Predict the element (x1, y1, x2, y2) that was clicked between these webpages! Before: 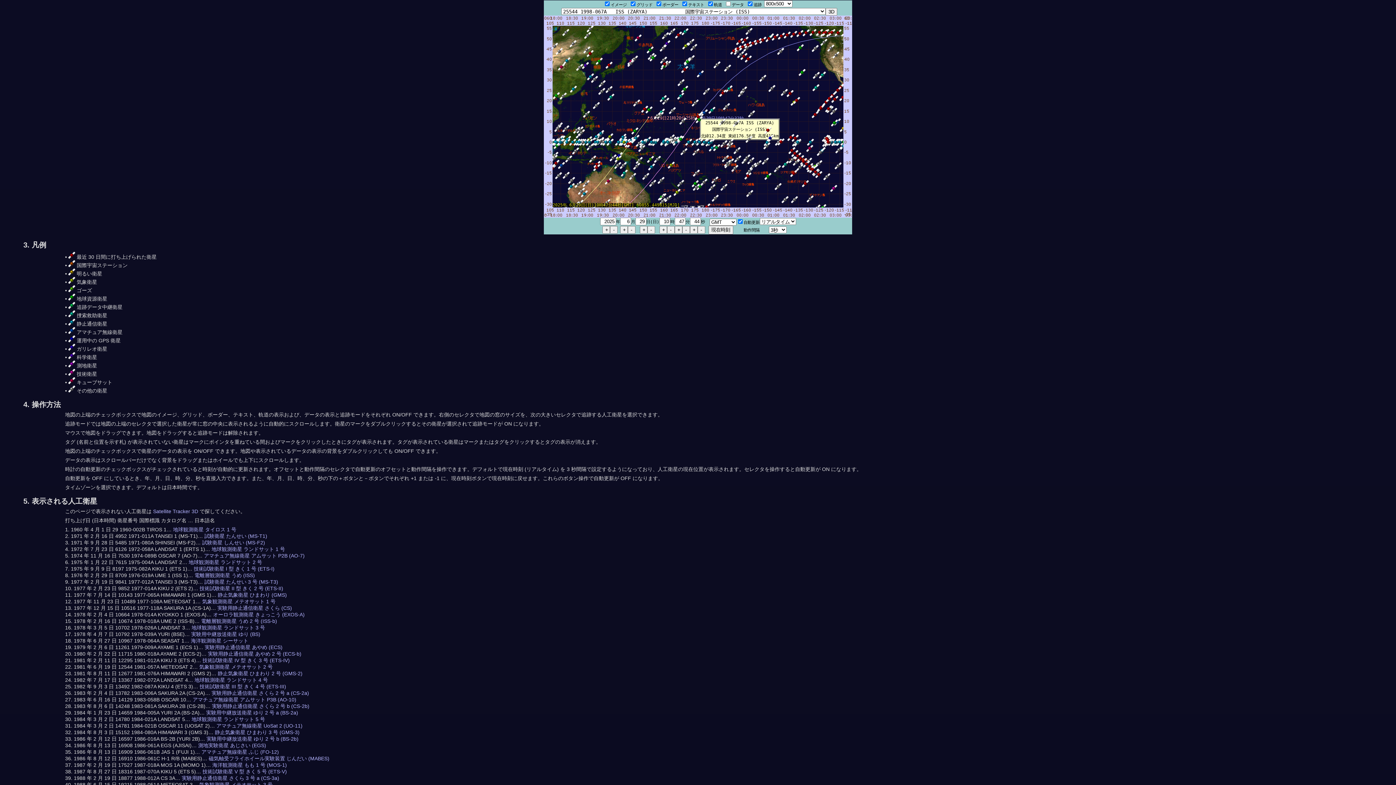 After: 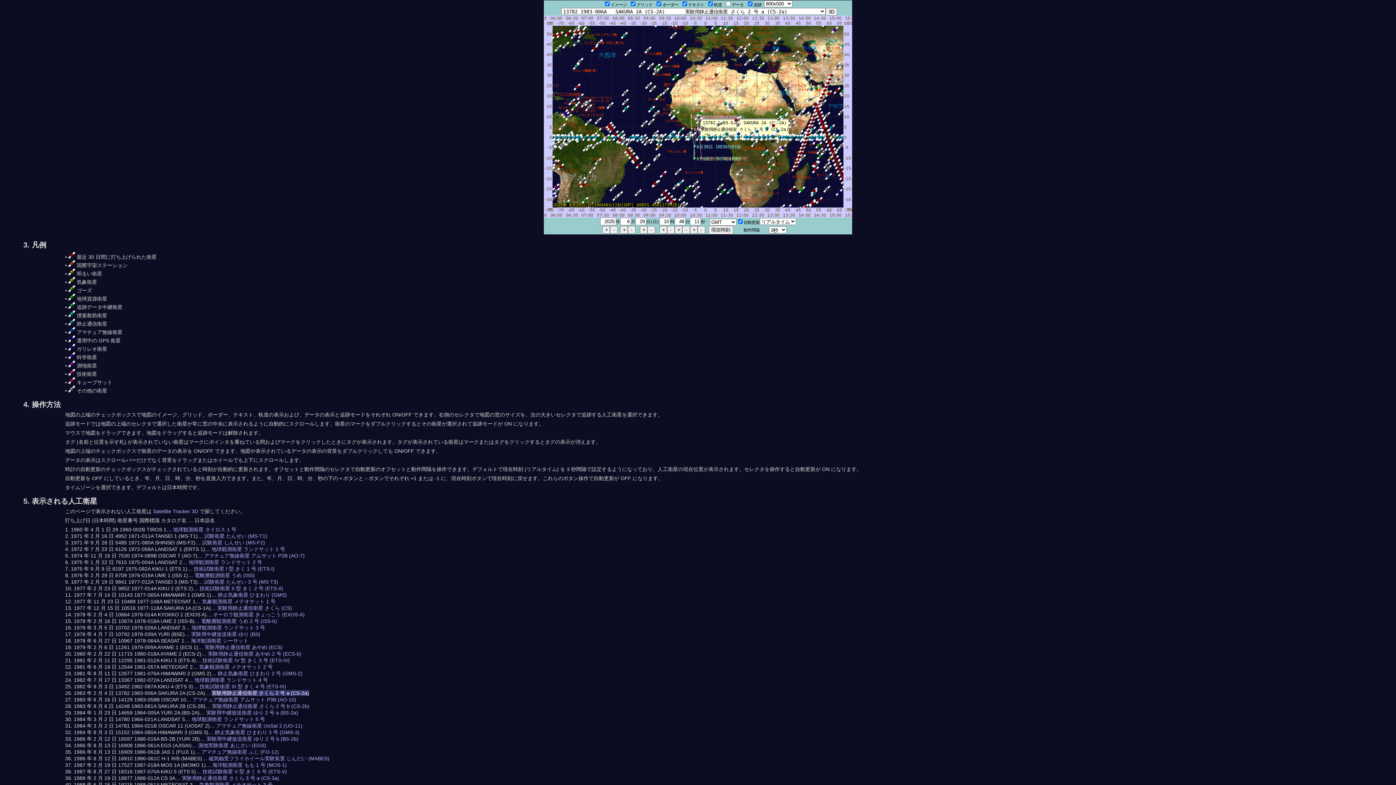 Action: label: 実験用静止通信衛星 さくら 2 号 a (CS-2a) bbox: (211, 690, 309, 696)